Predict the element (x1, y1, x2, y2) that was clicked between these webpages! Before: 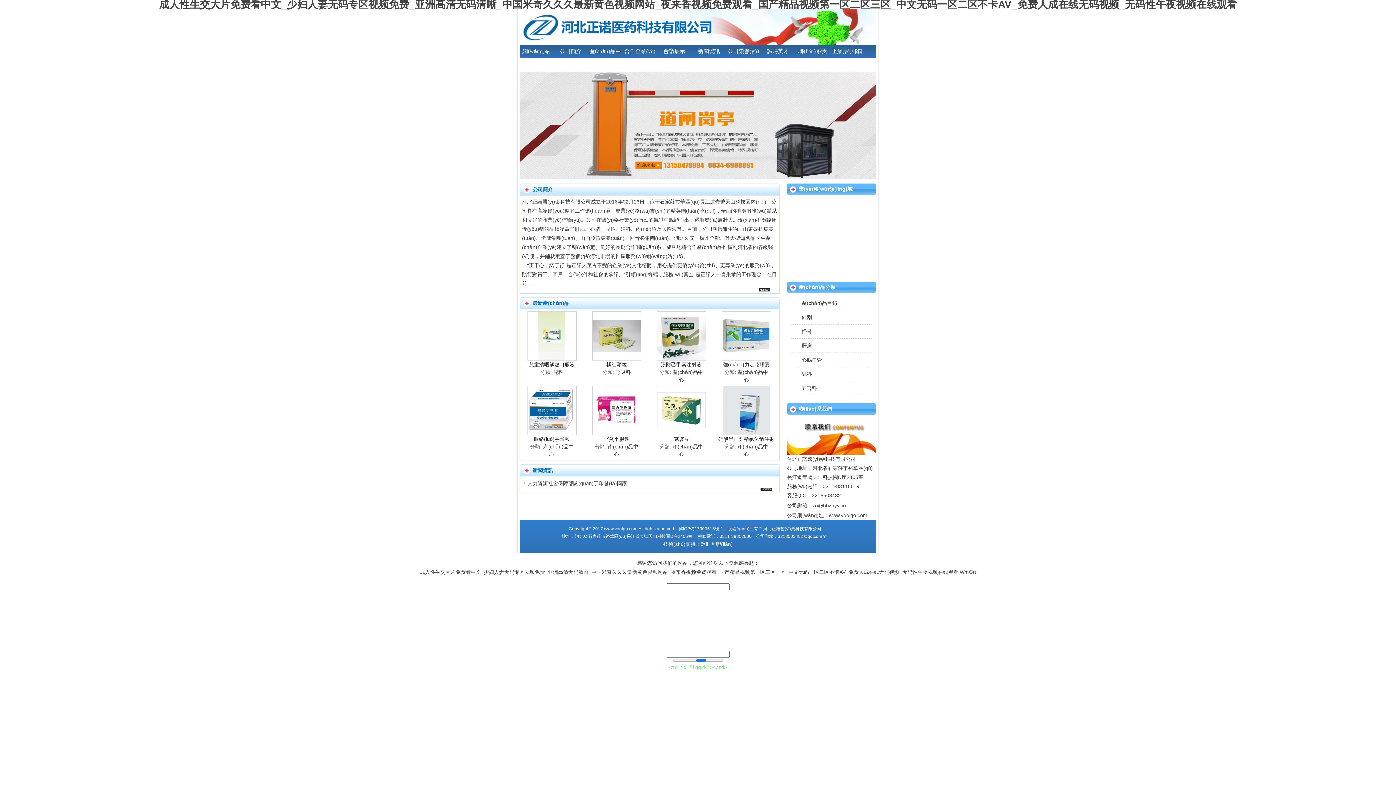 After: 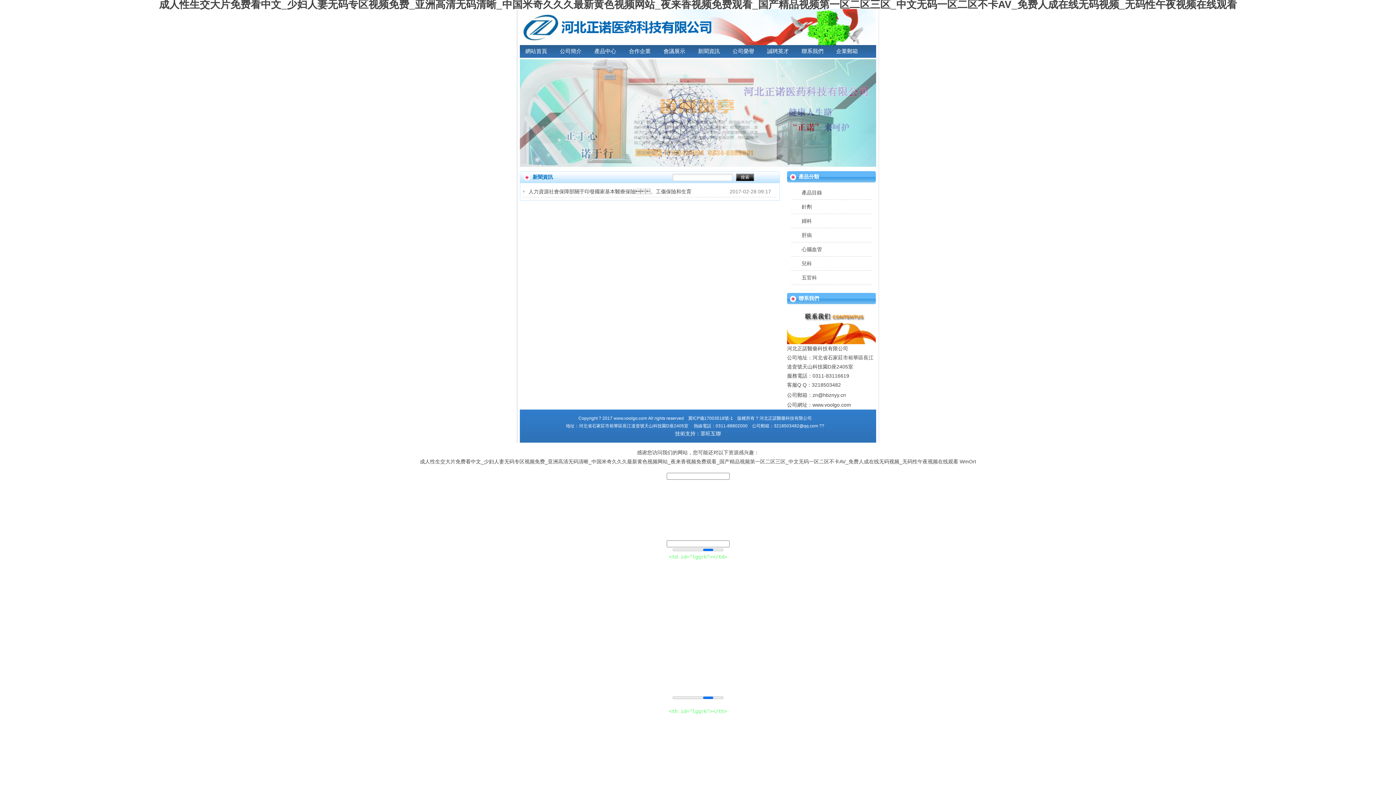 Action: bbox: (692, 45, 725, 57) label: 新聞資訊